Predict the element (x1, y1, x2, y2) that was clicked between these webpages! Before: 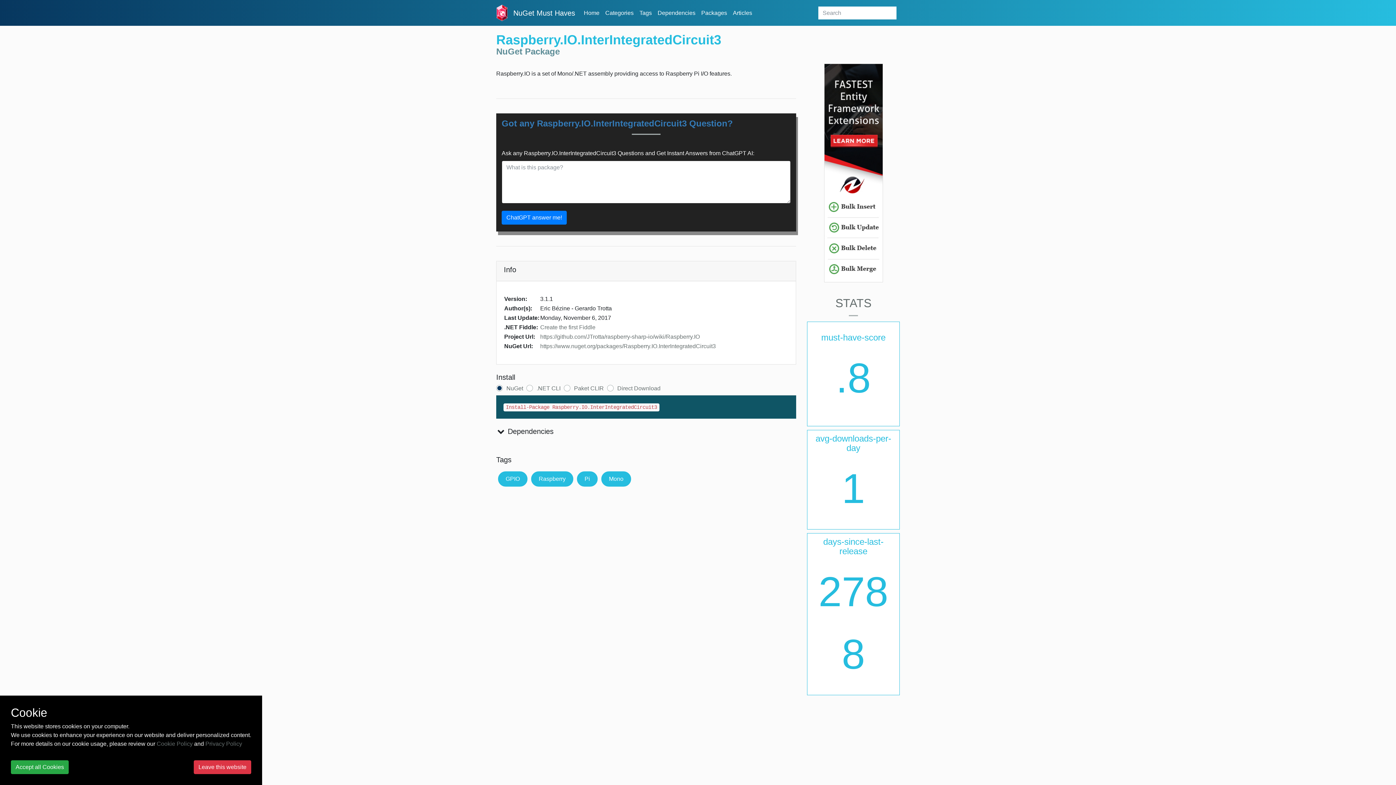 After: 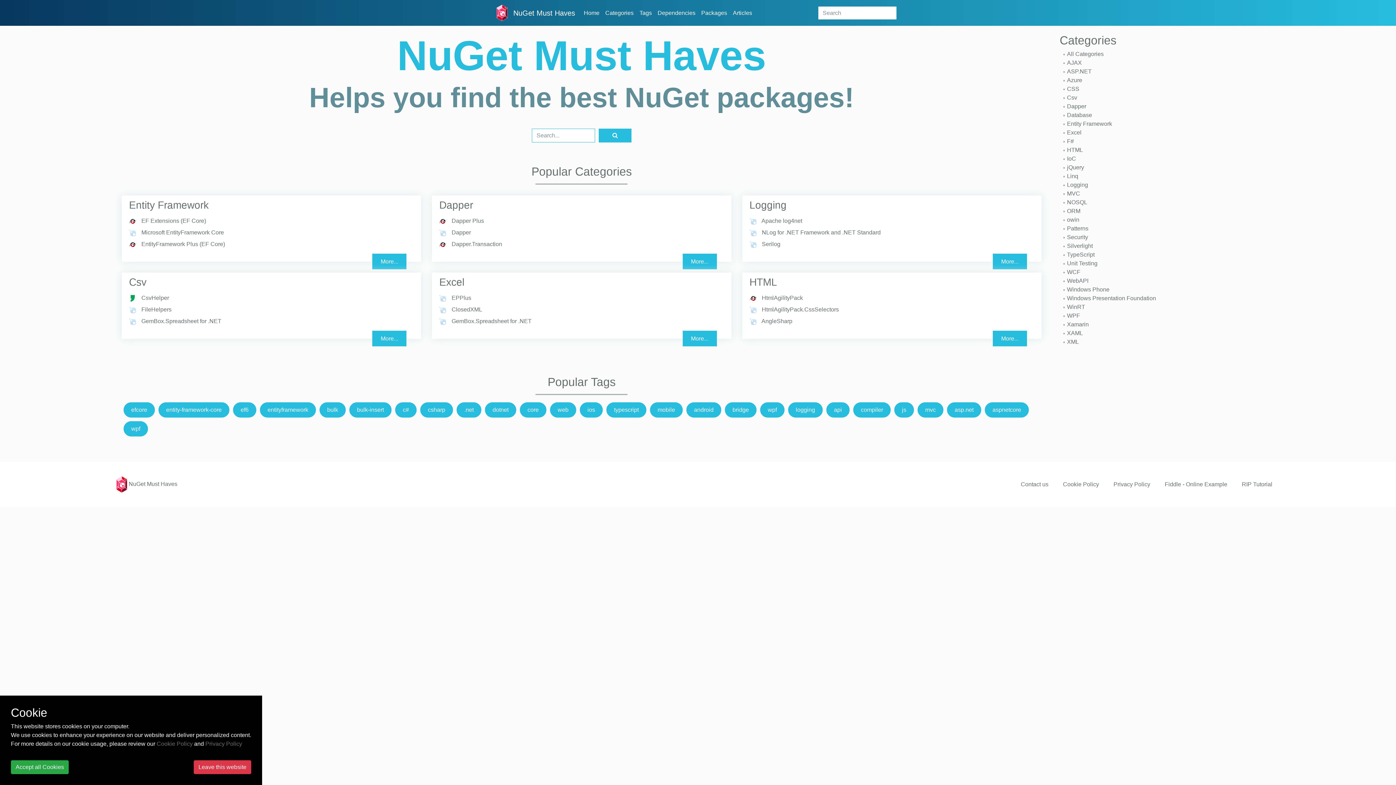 Action: label: Home bbox: (581, 5, 602, 20)